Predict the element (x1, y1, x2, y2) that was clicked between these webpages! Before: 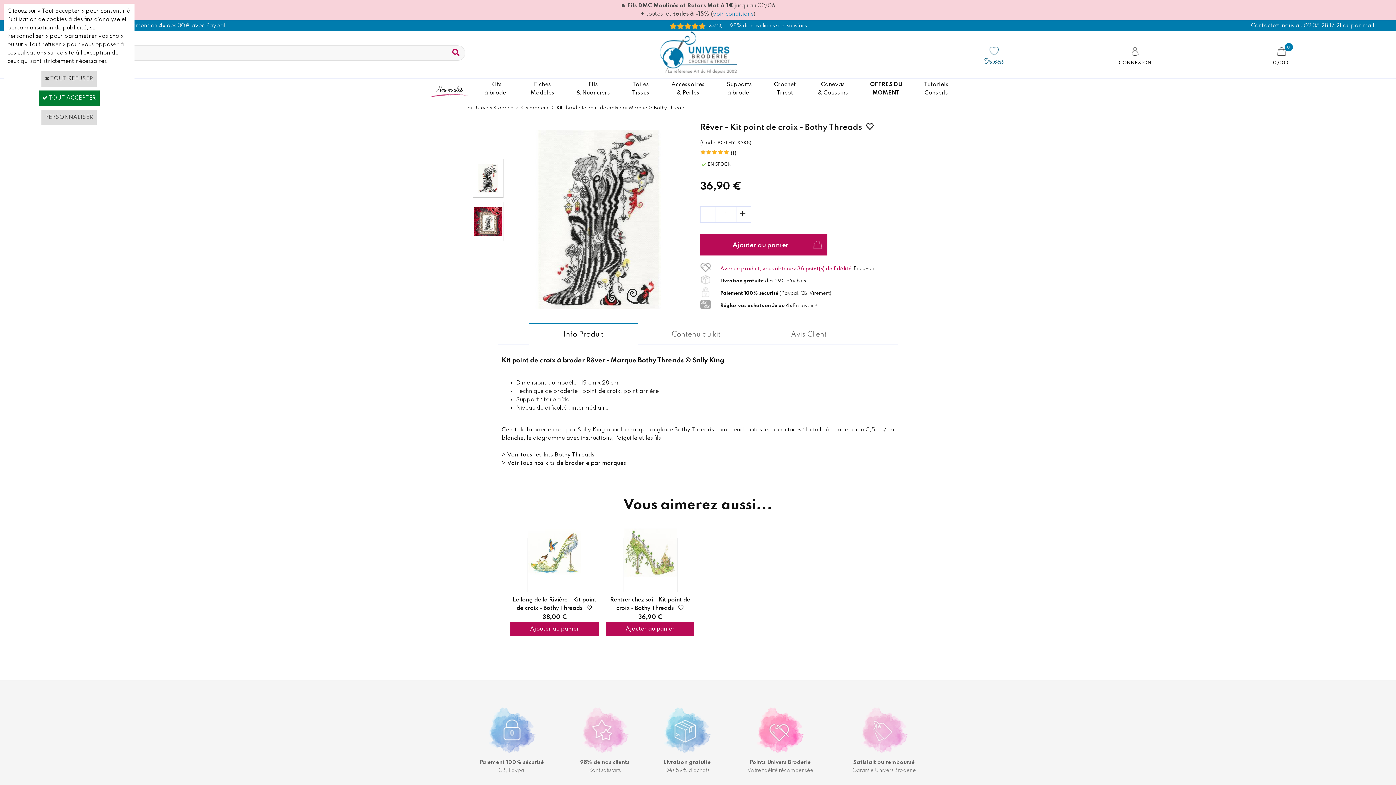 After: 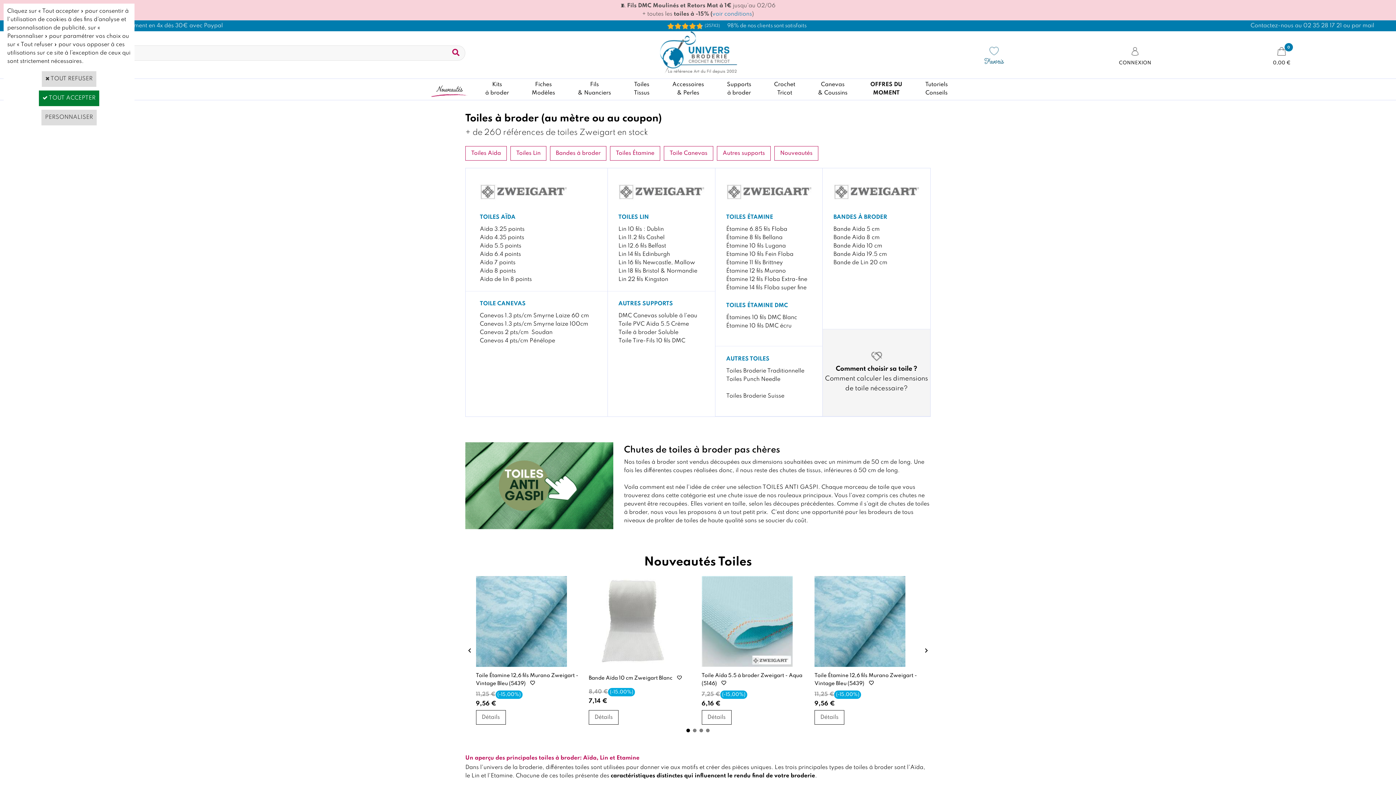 Action: label: Toiles
Tissus bbox: (626, 78, 655, 100)